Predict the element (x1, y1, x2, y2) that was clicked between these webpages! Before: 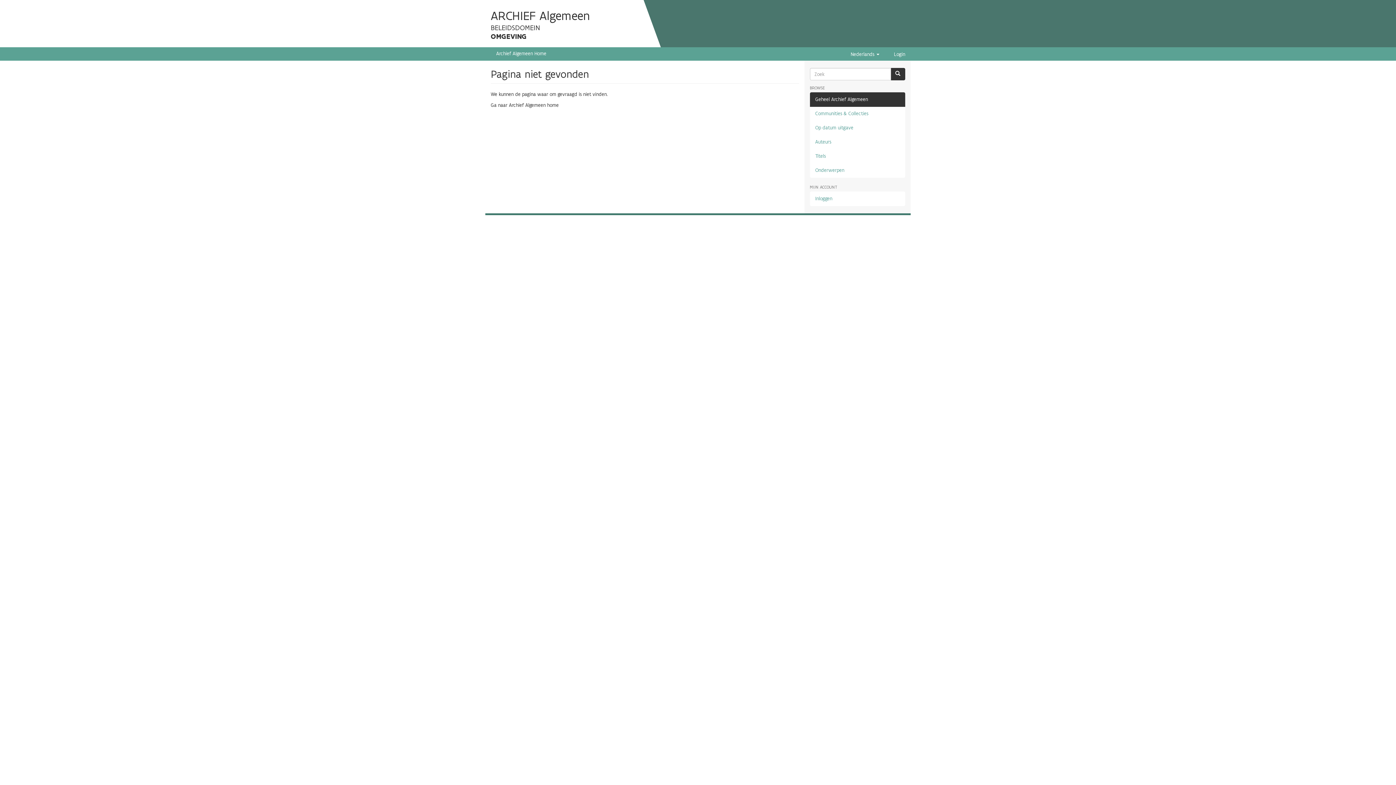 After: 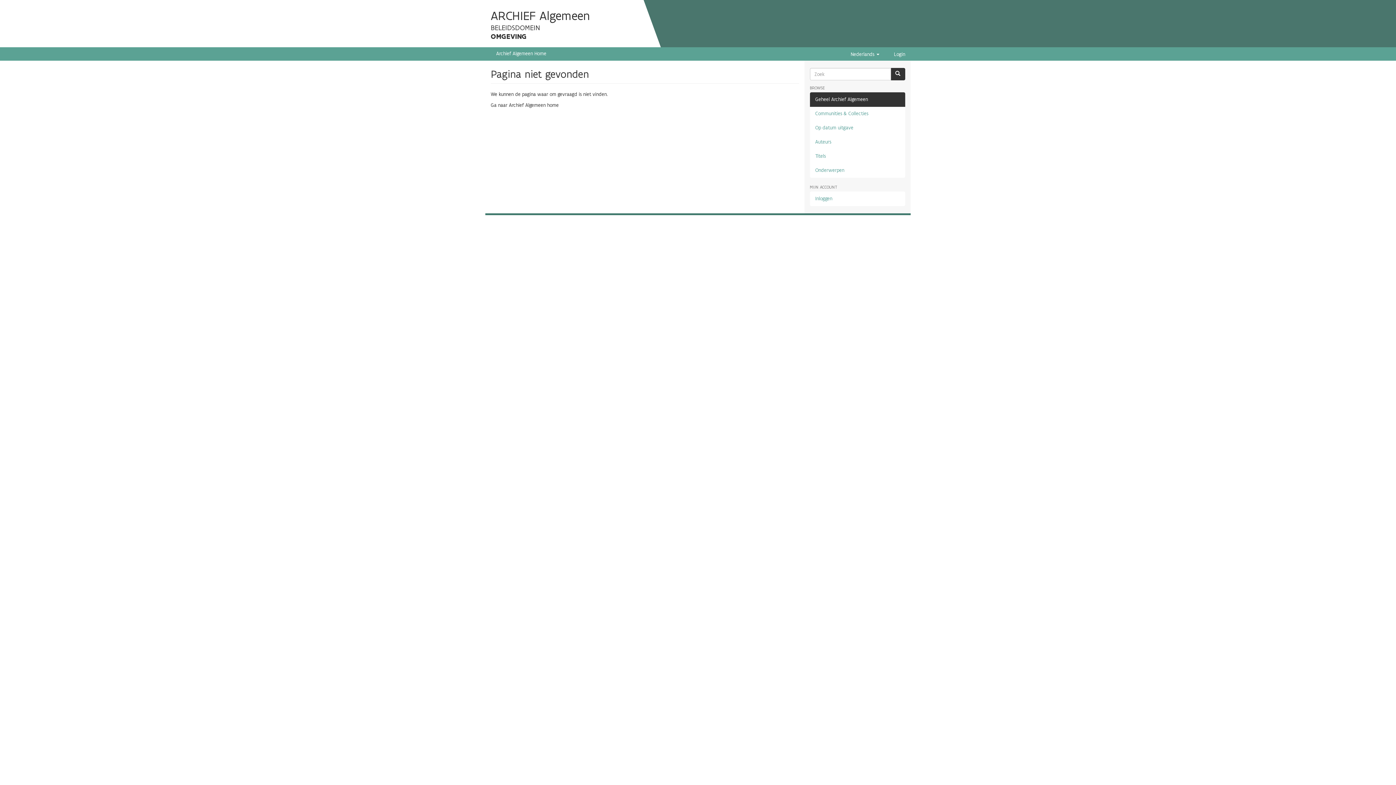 Action: label: Geheel Archief Algemeen bbox: (810, 92, 905, 106)